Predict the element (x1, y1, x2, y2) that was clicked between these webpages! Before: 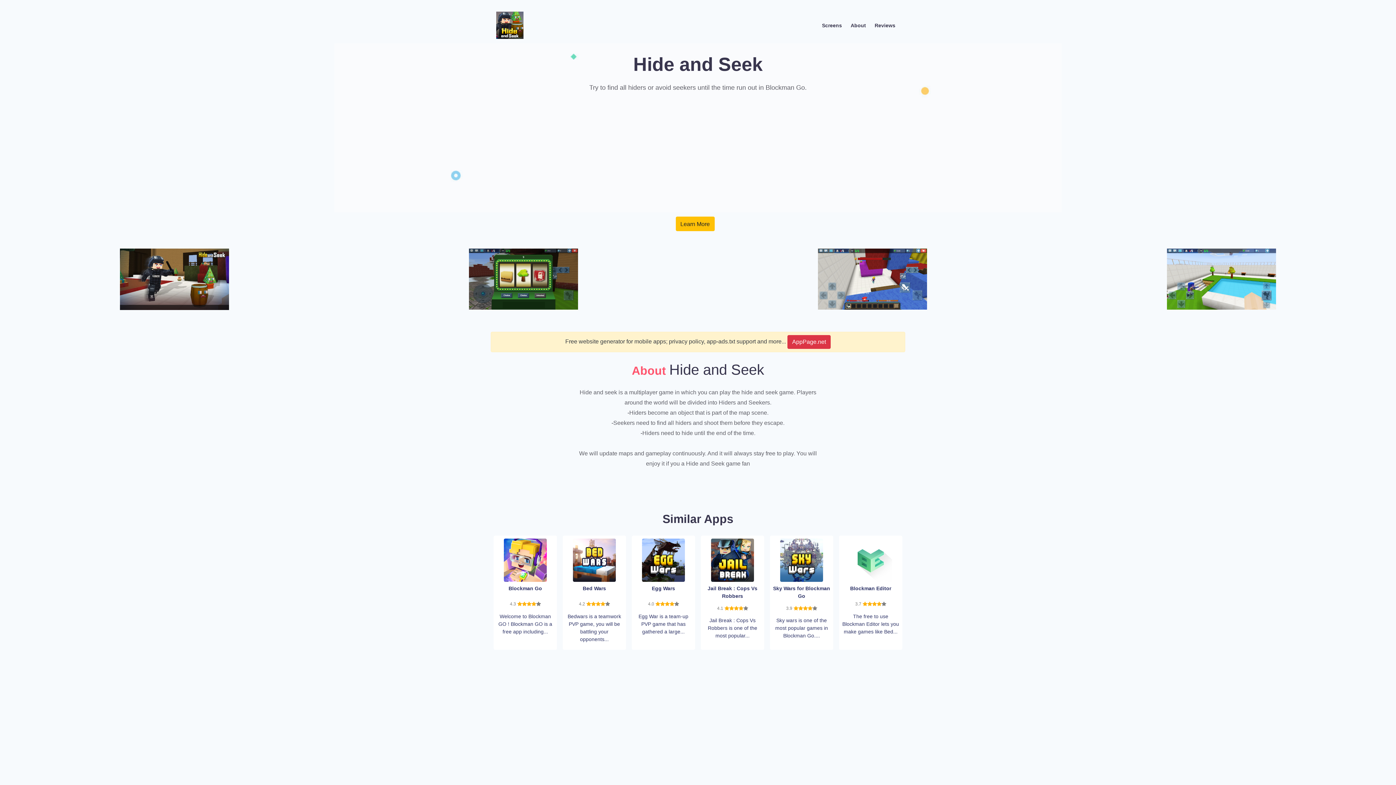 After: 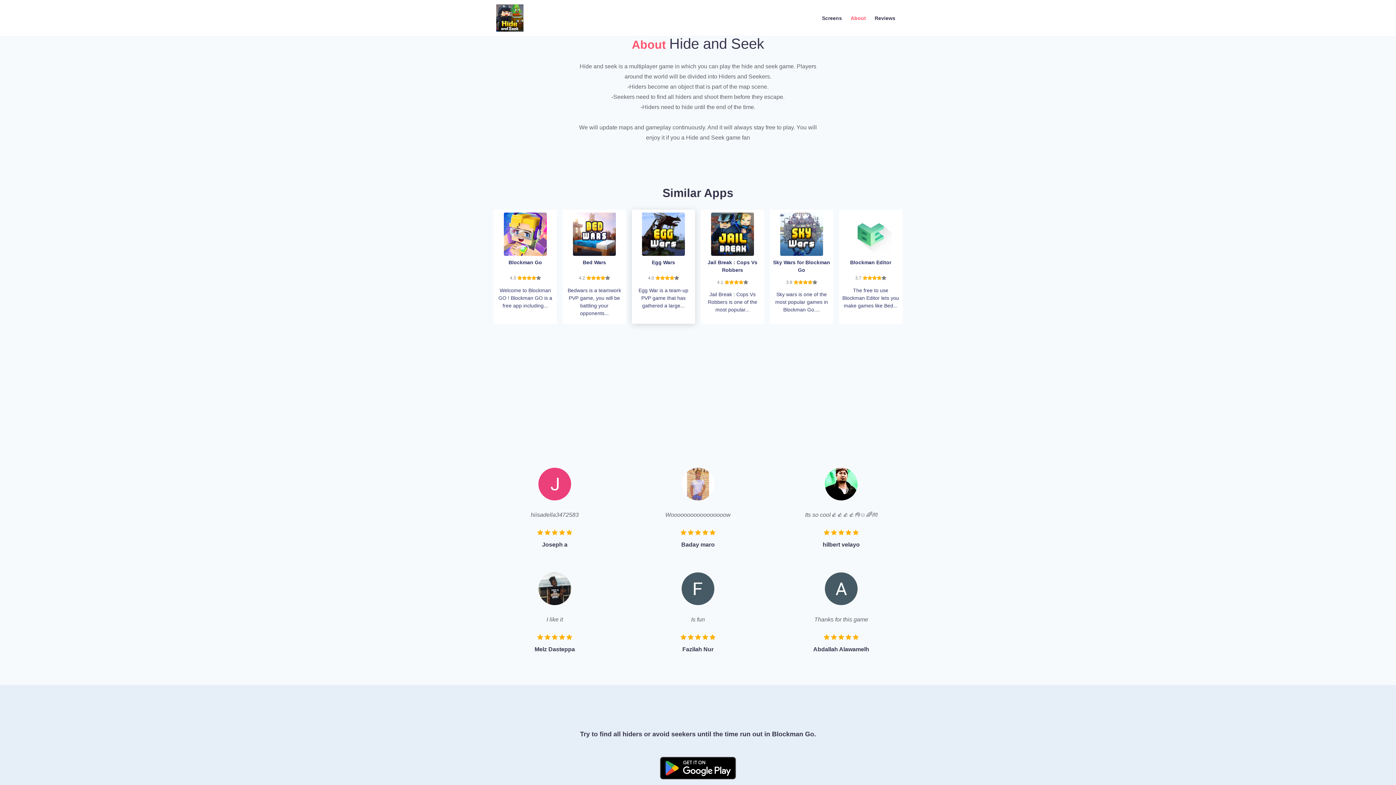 Action: bbox: (675, 216, 714, 231) label: Learn More